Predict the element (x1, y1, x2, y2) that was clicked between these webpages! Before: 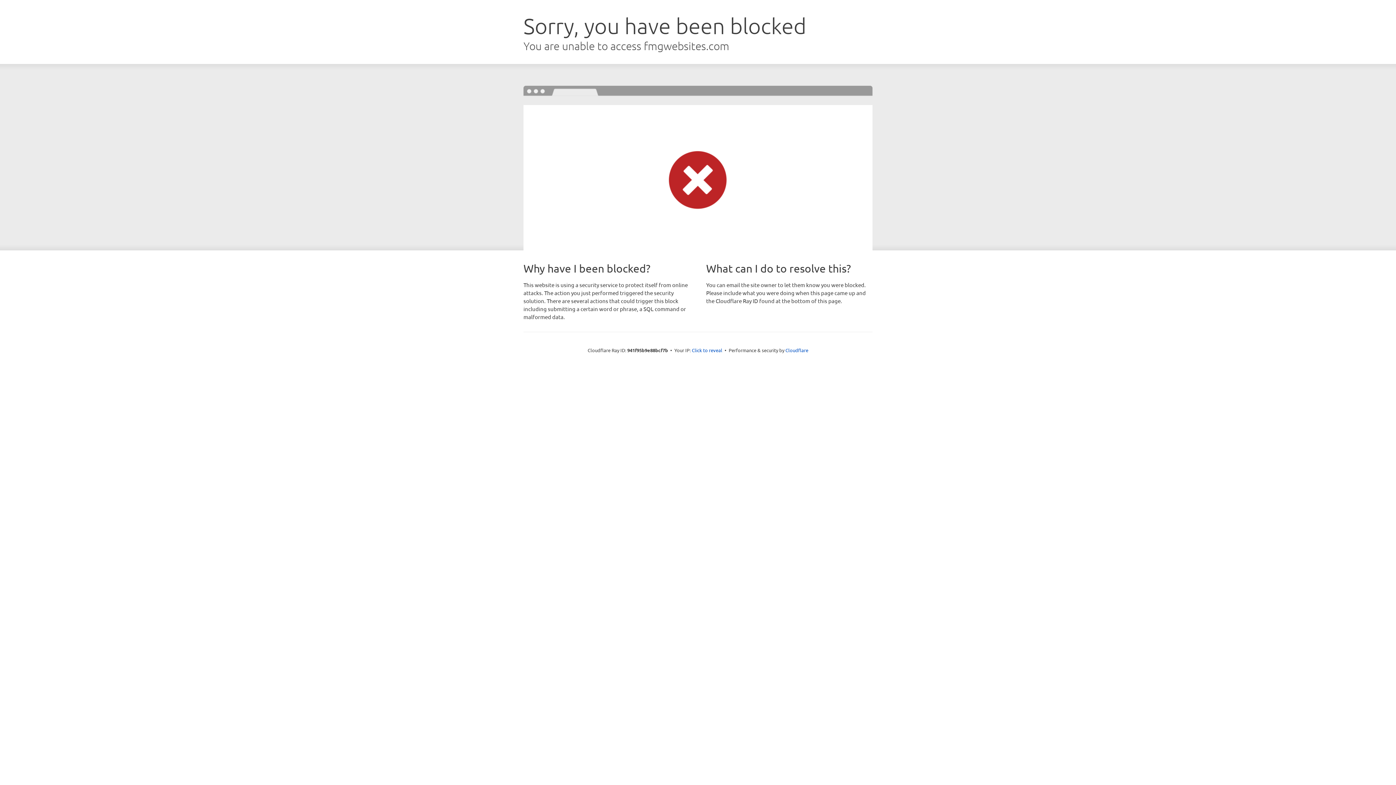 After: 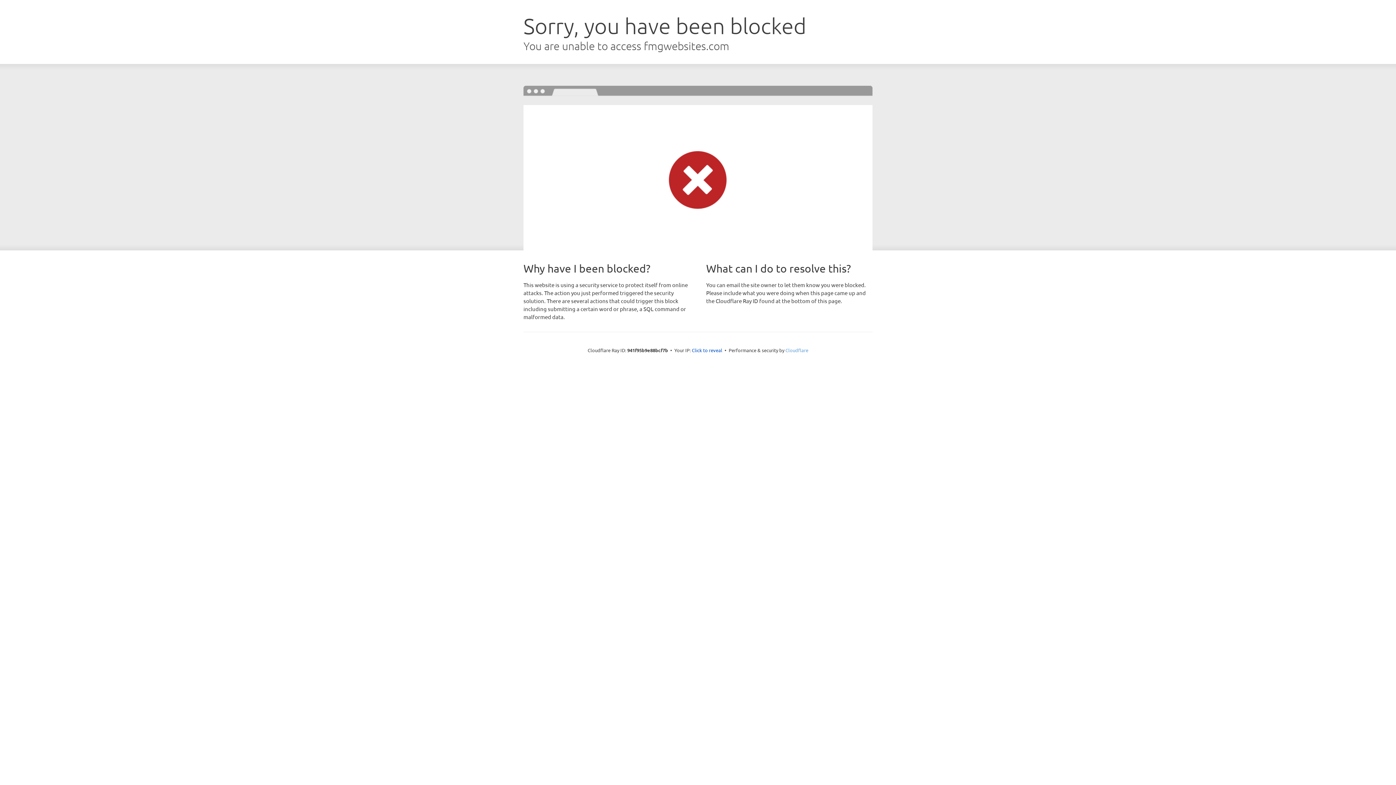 Action: bbox: (785, 347, 808, 353) label: Cloudflare